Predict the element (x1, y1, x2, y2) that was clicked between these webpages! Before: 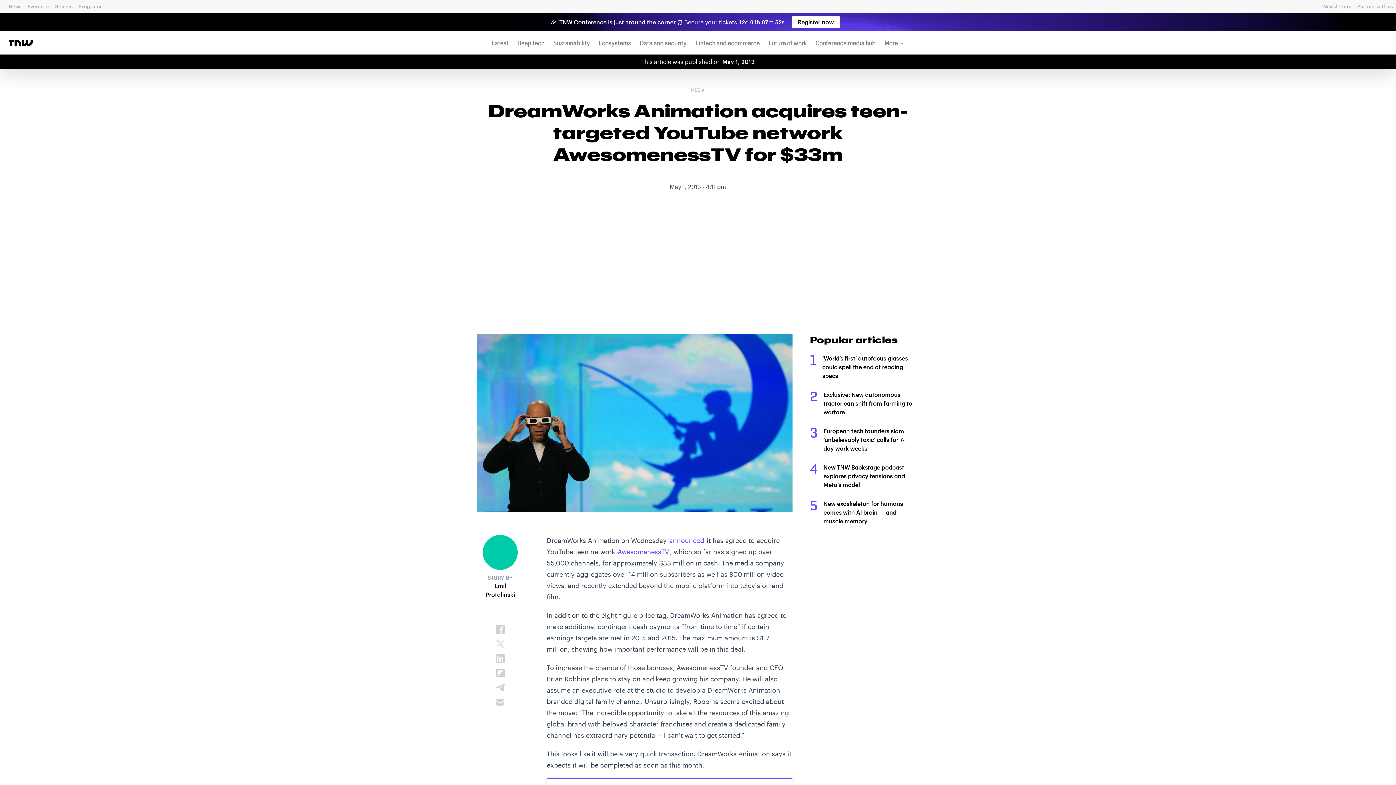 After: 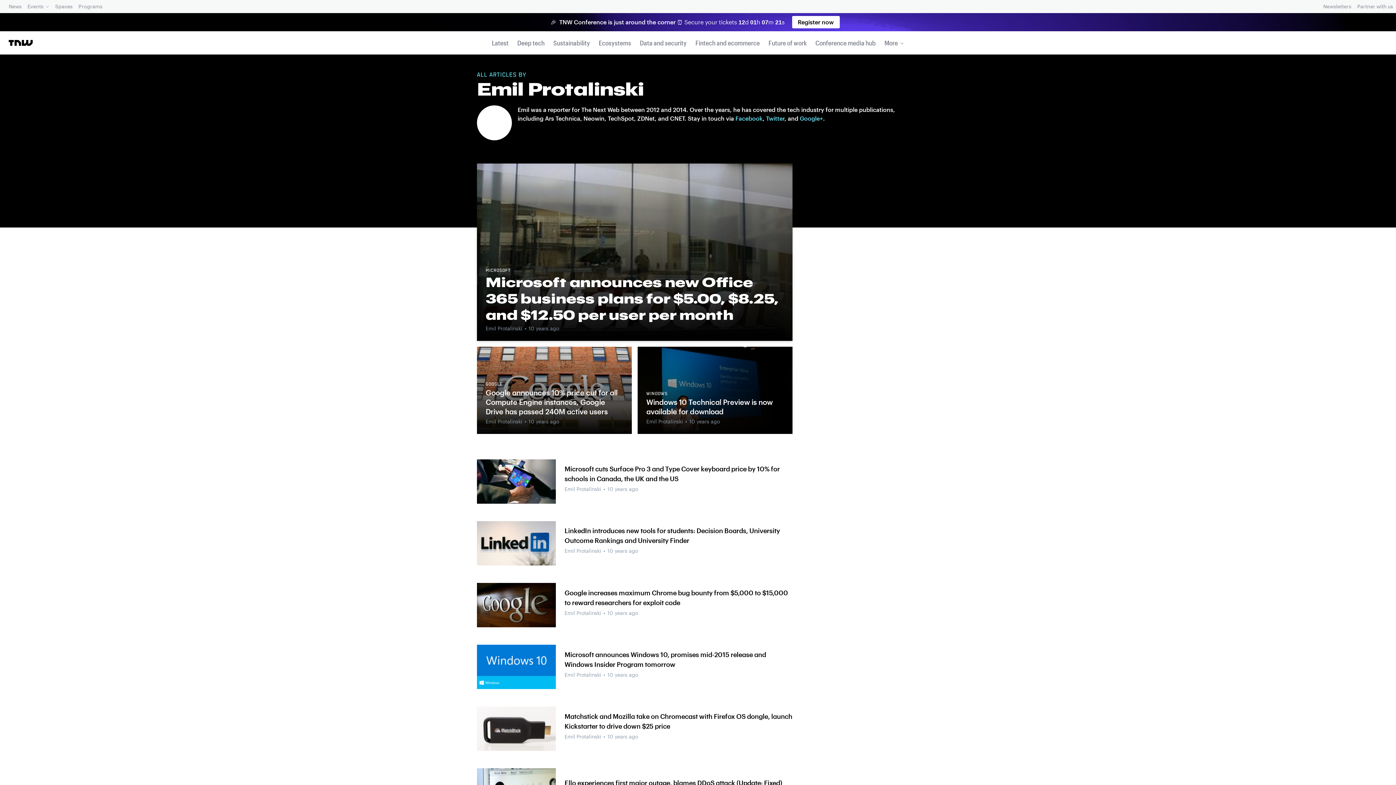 Action: label: STORY BY
Emil Protalinski bbox: (480, 532, 520, 602)